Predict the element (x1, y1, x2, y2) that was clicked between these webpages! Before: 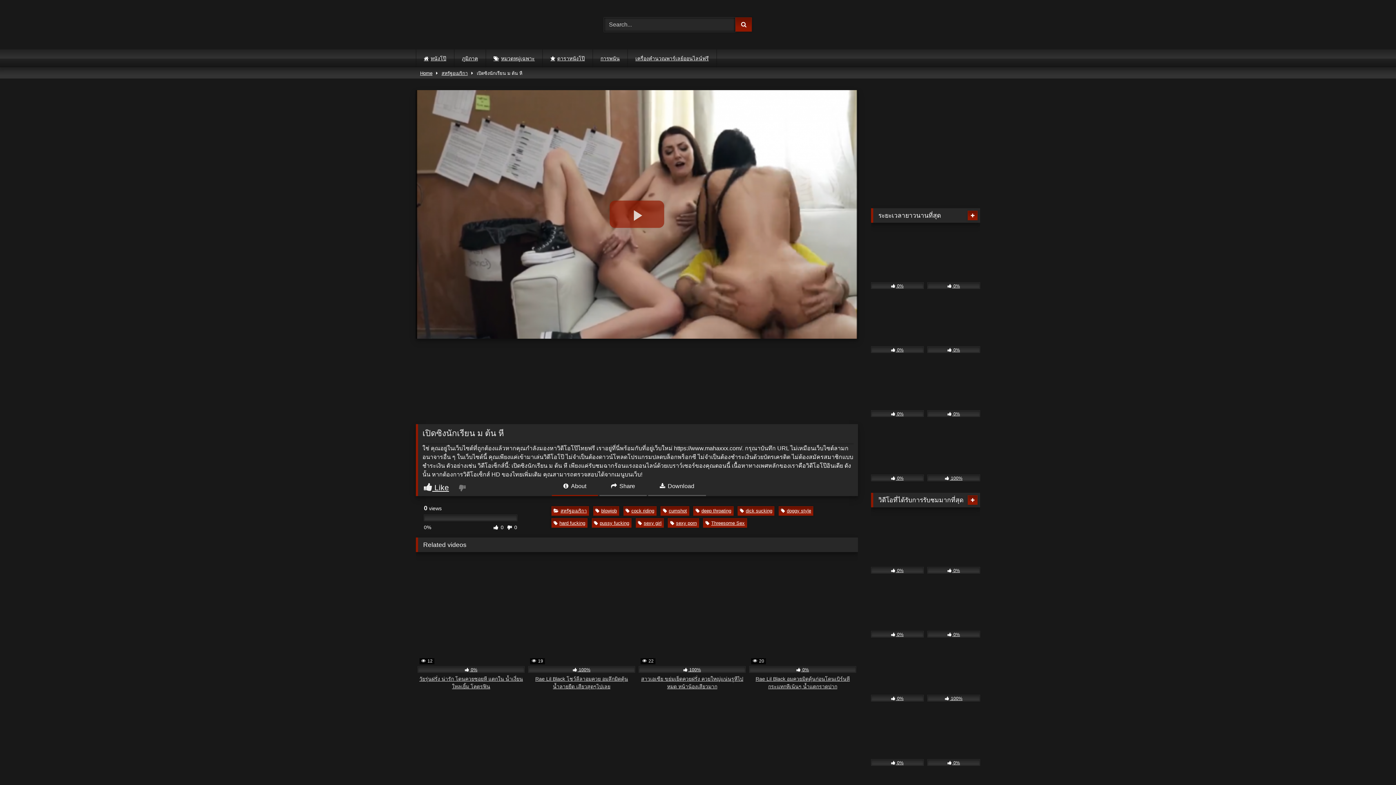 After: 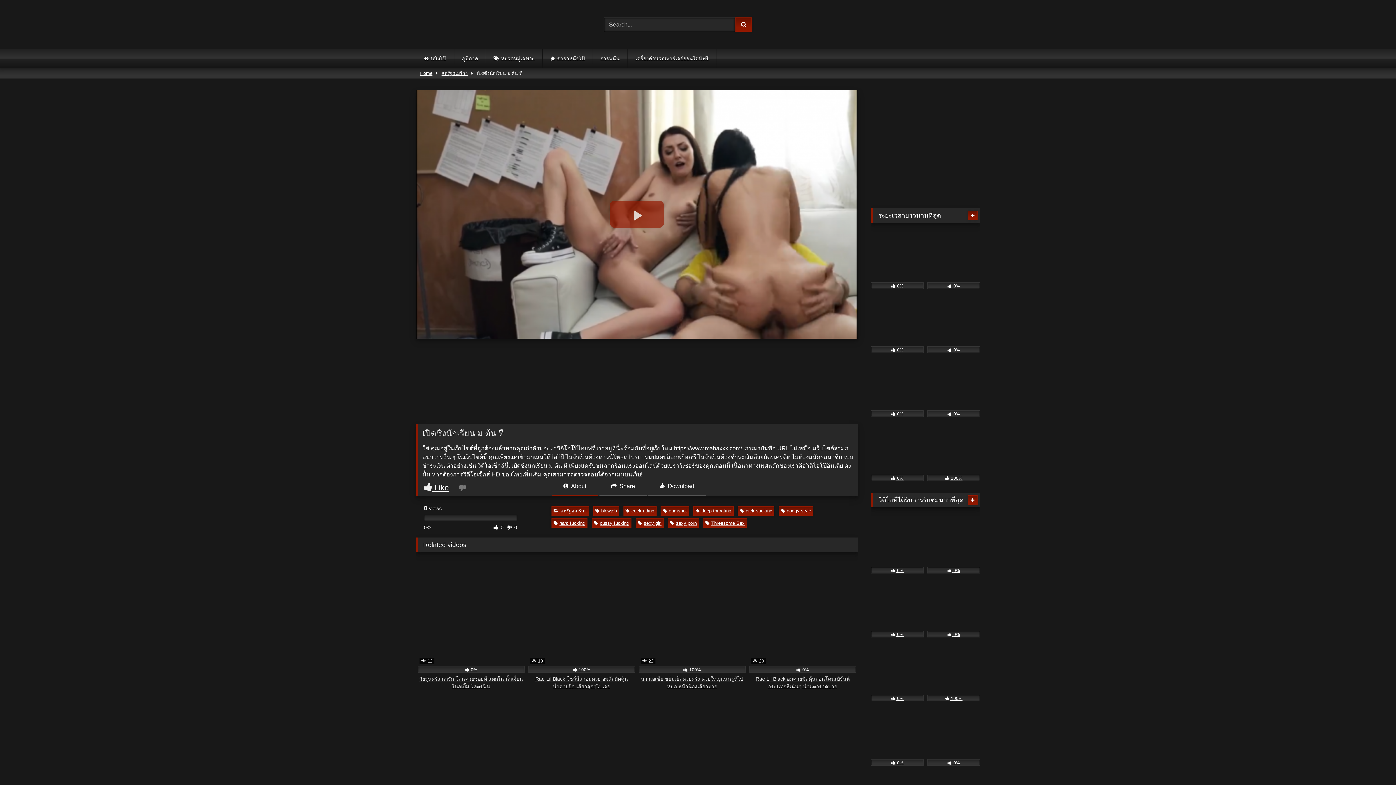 Action: bbox: (599, 482, 646, 496) label:  Share